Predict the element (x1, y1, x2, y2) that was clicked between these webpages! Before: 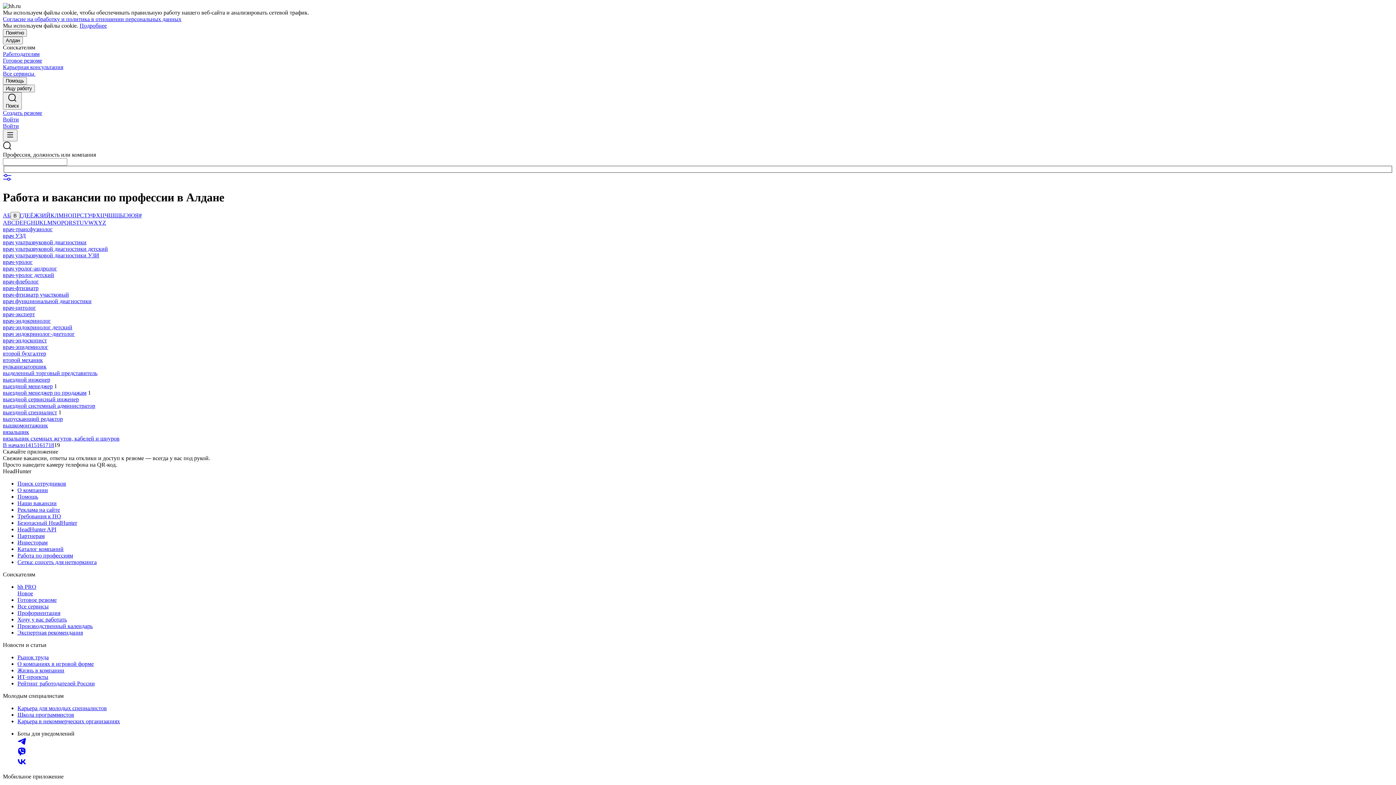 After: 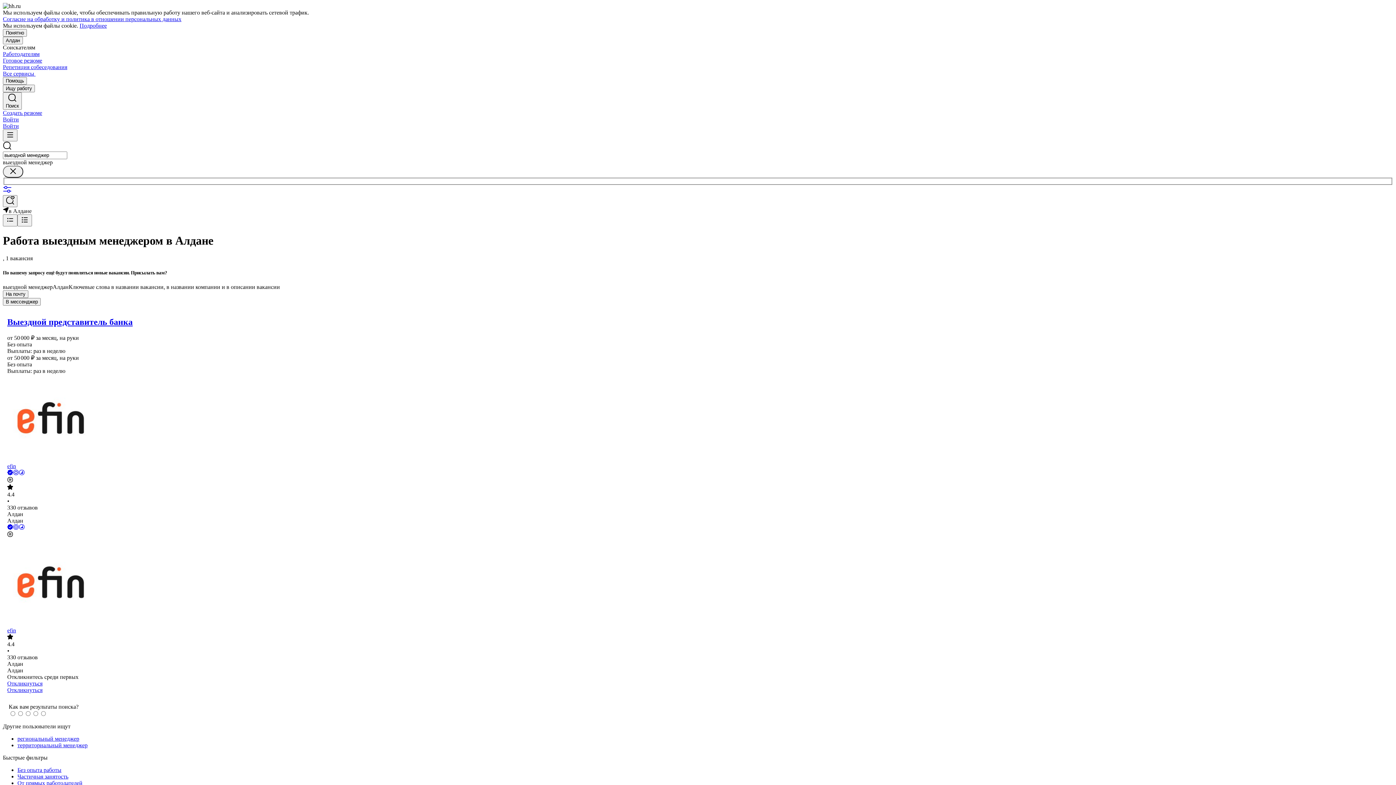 Action: label: выездной менеджер bbox: (2, 383, 52, 389)